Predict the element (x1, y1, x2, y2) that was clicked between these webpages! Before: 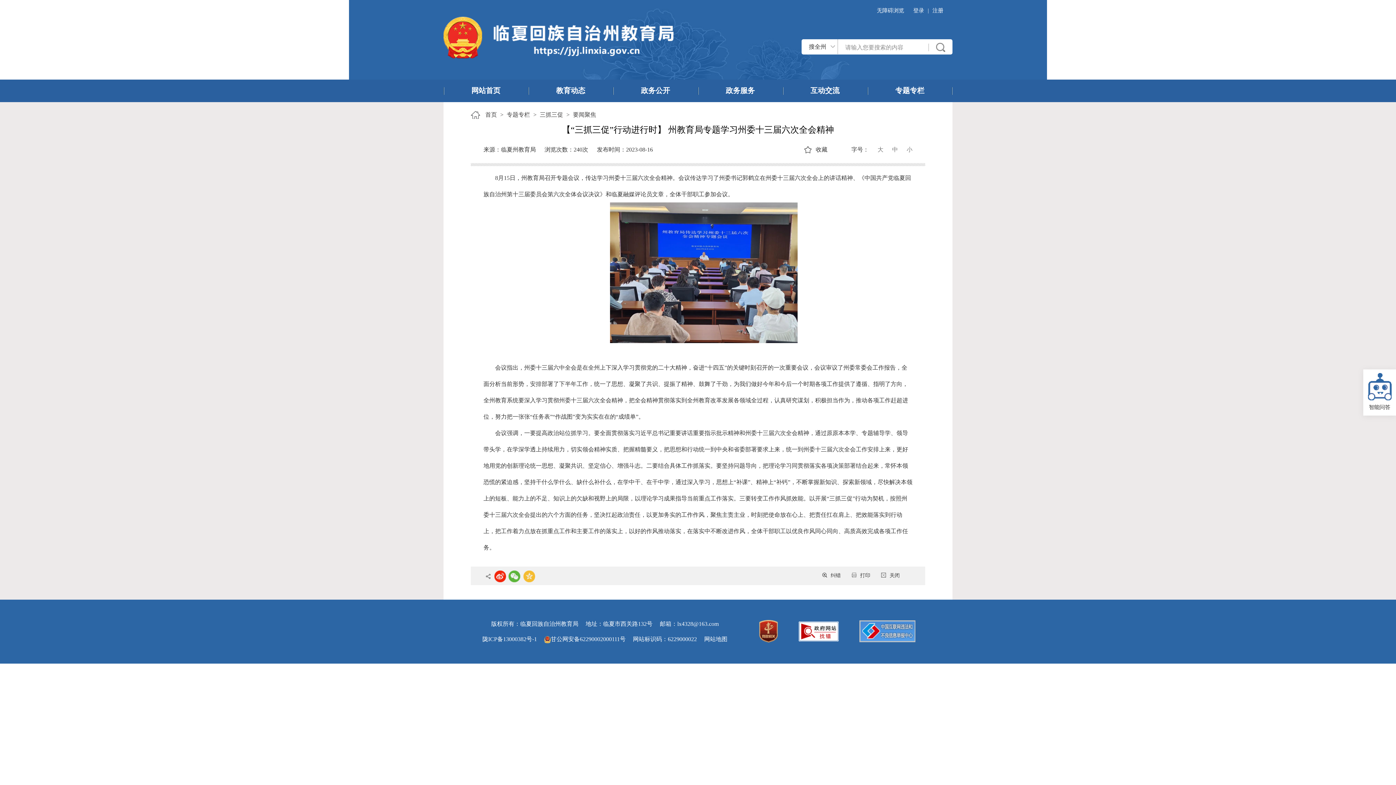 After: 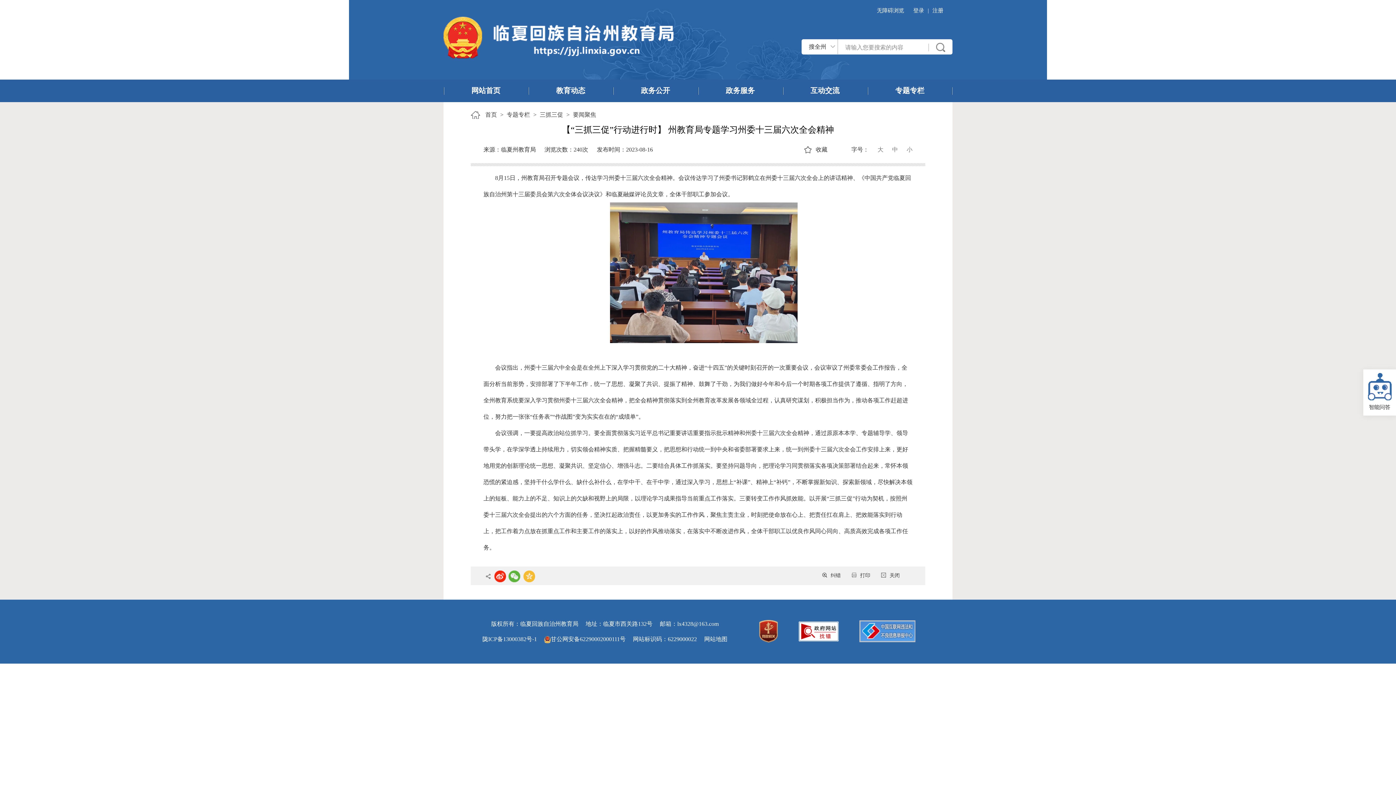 Action: label: 打印 bbox: (852, 566, 881, 585)